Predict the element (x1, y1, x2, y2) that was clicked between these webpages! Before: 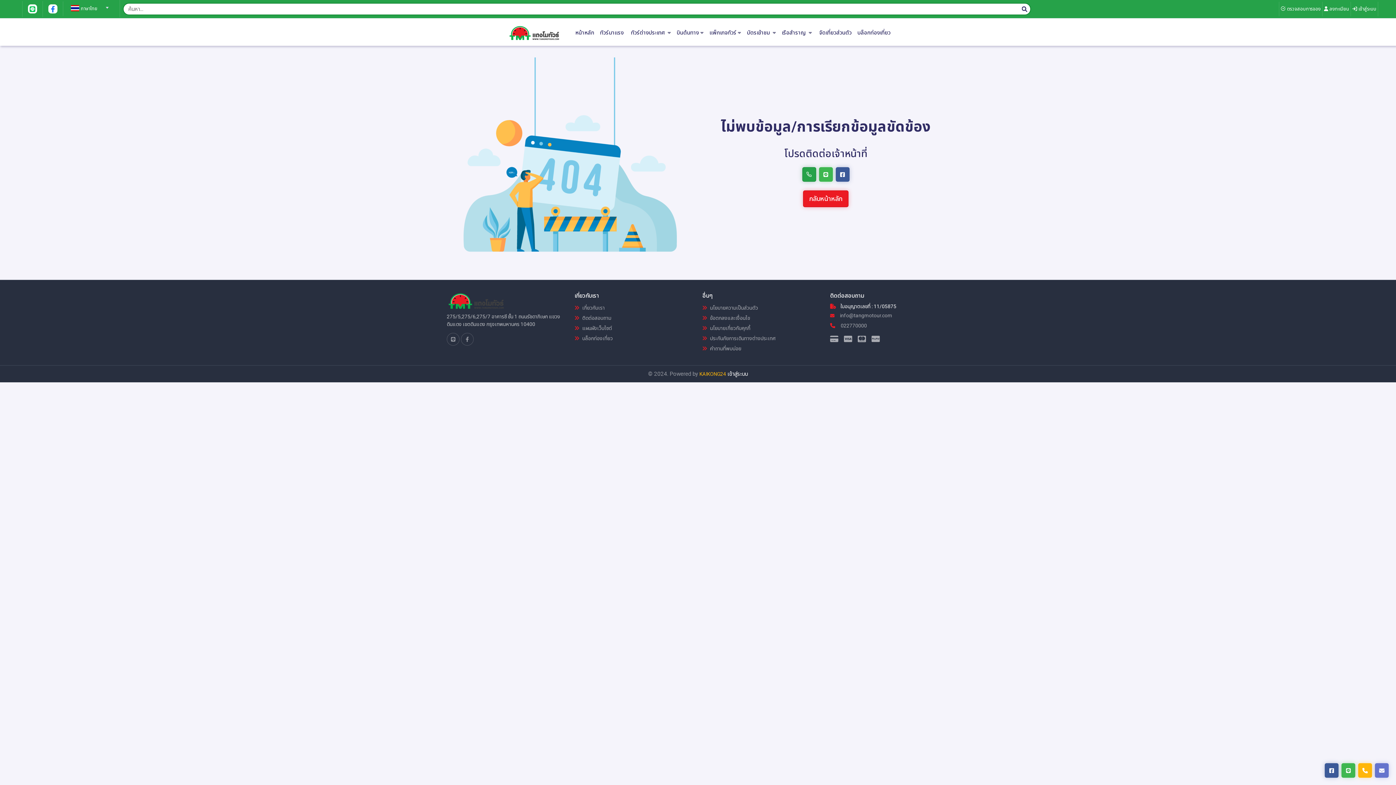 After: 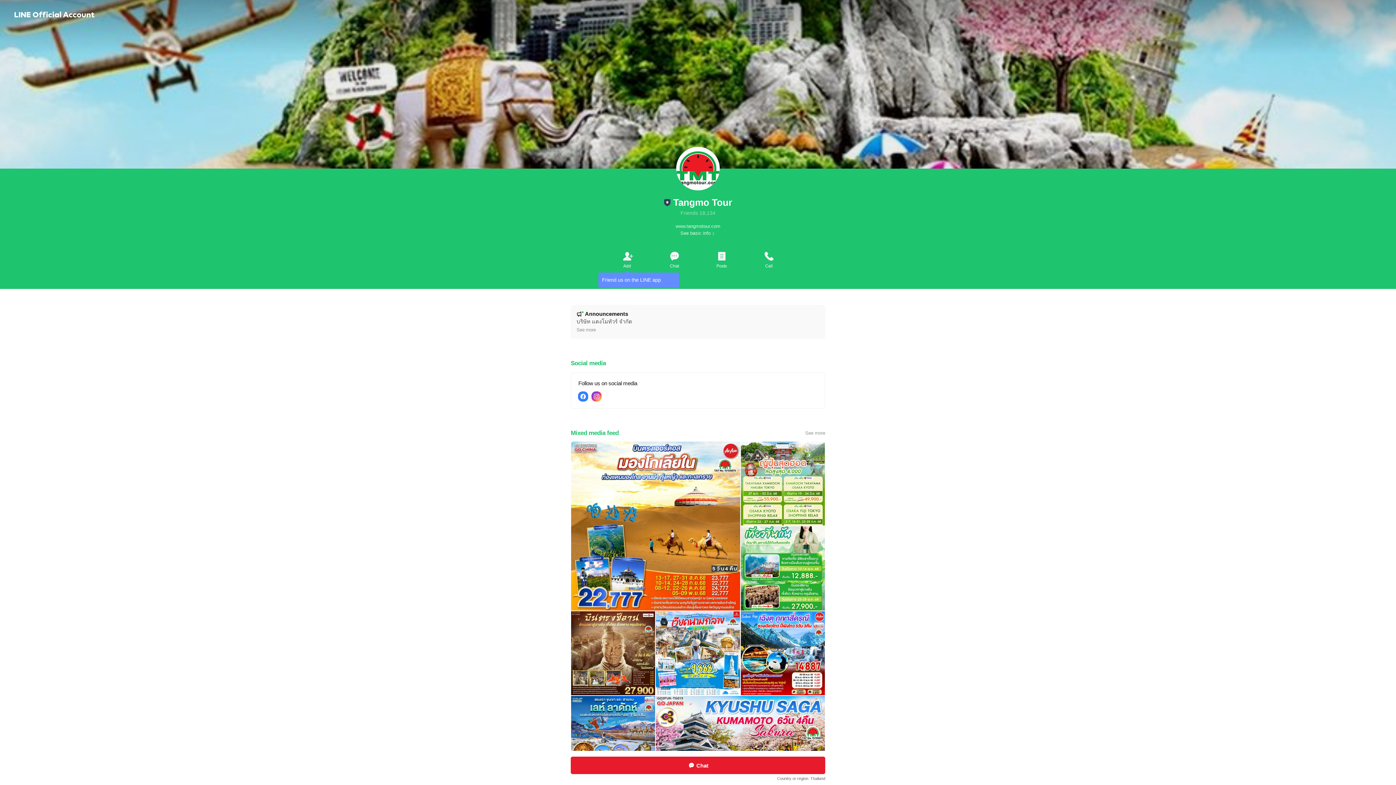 Action: bbox: (819, 167, 832, 181)